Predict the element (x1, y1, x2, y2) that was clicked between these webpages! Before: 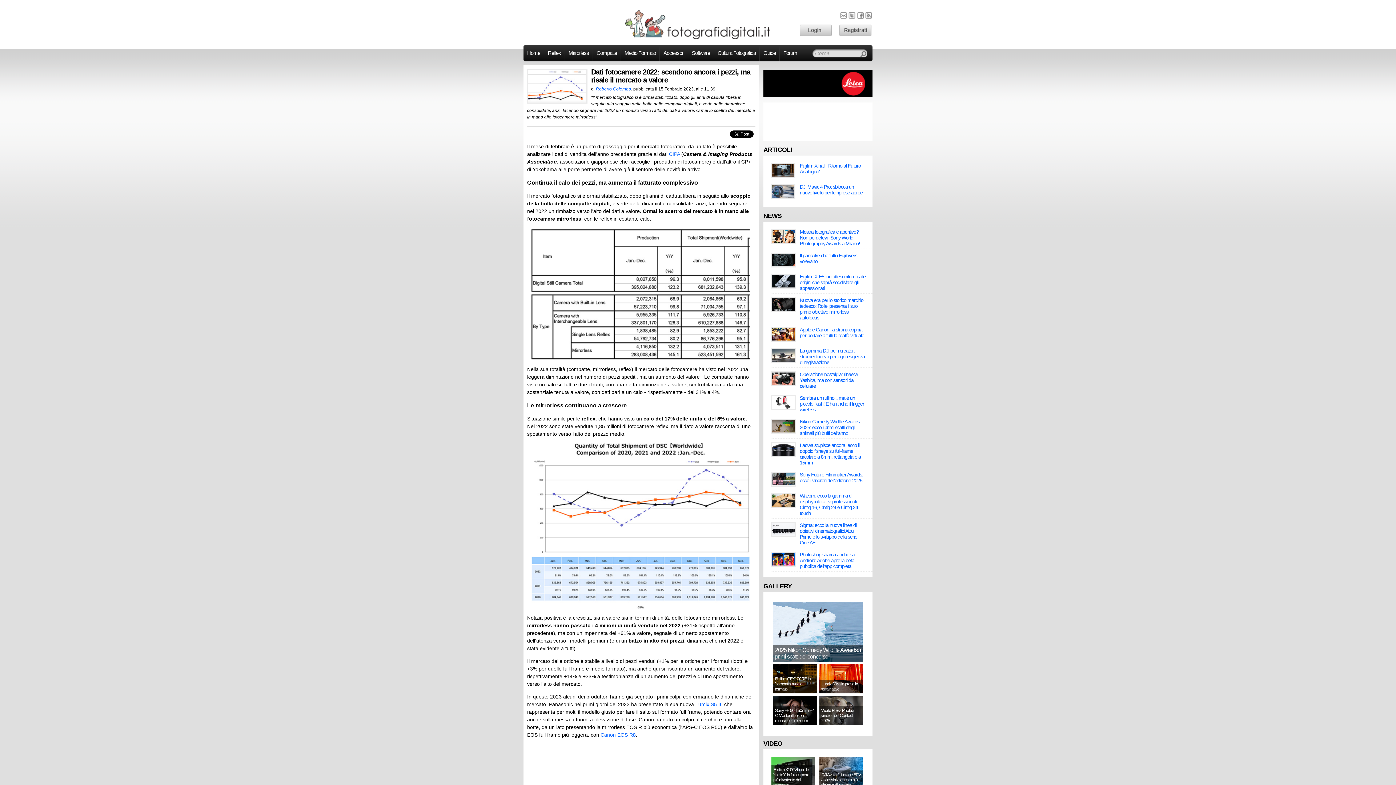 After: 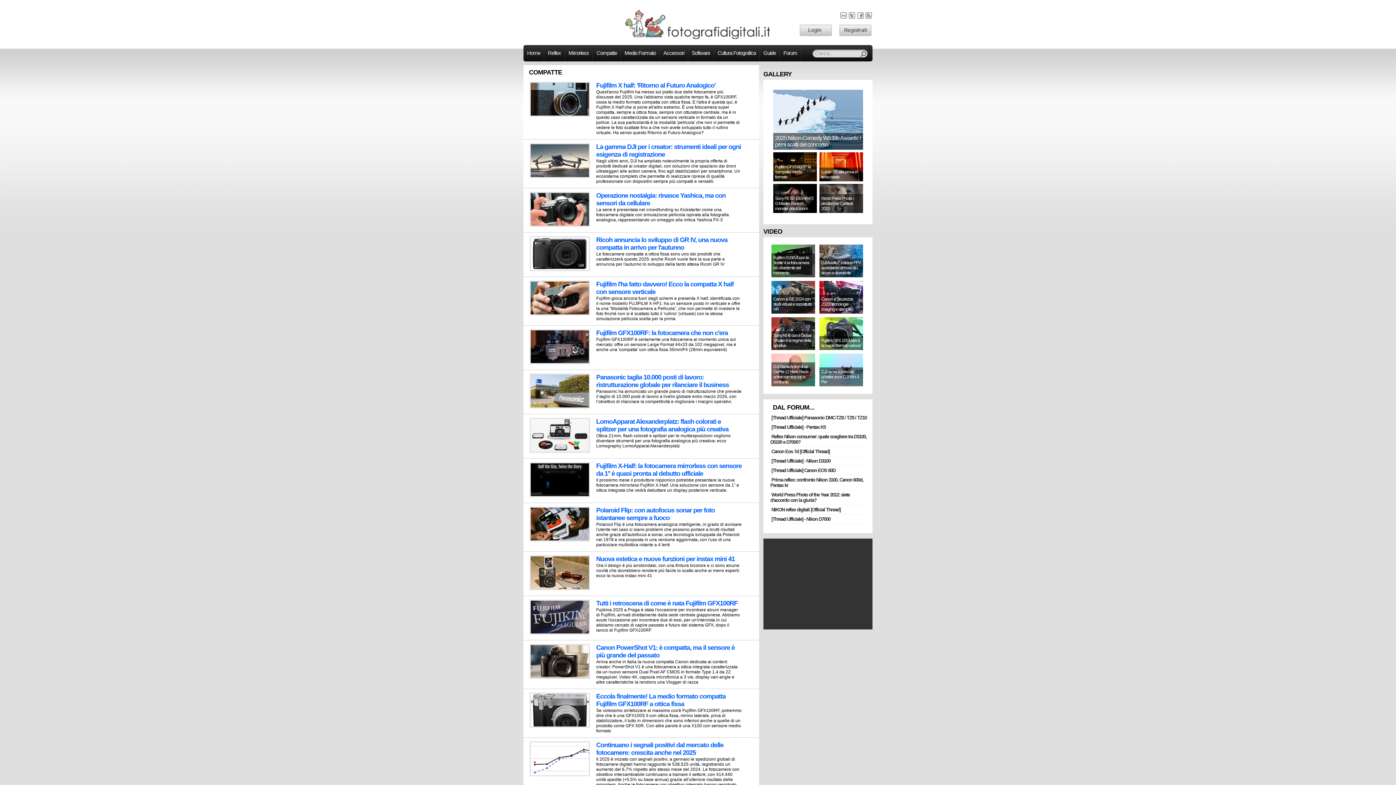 Action: bbox: (593, 46, 620, 59) label: Compatte